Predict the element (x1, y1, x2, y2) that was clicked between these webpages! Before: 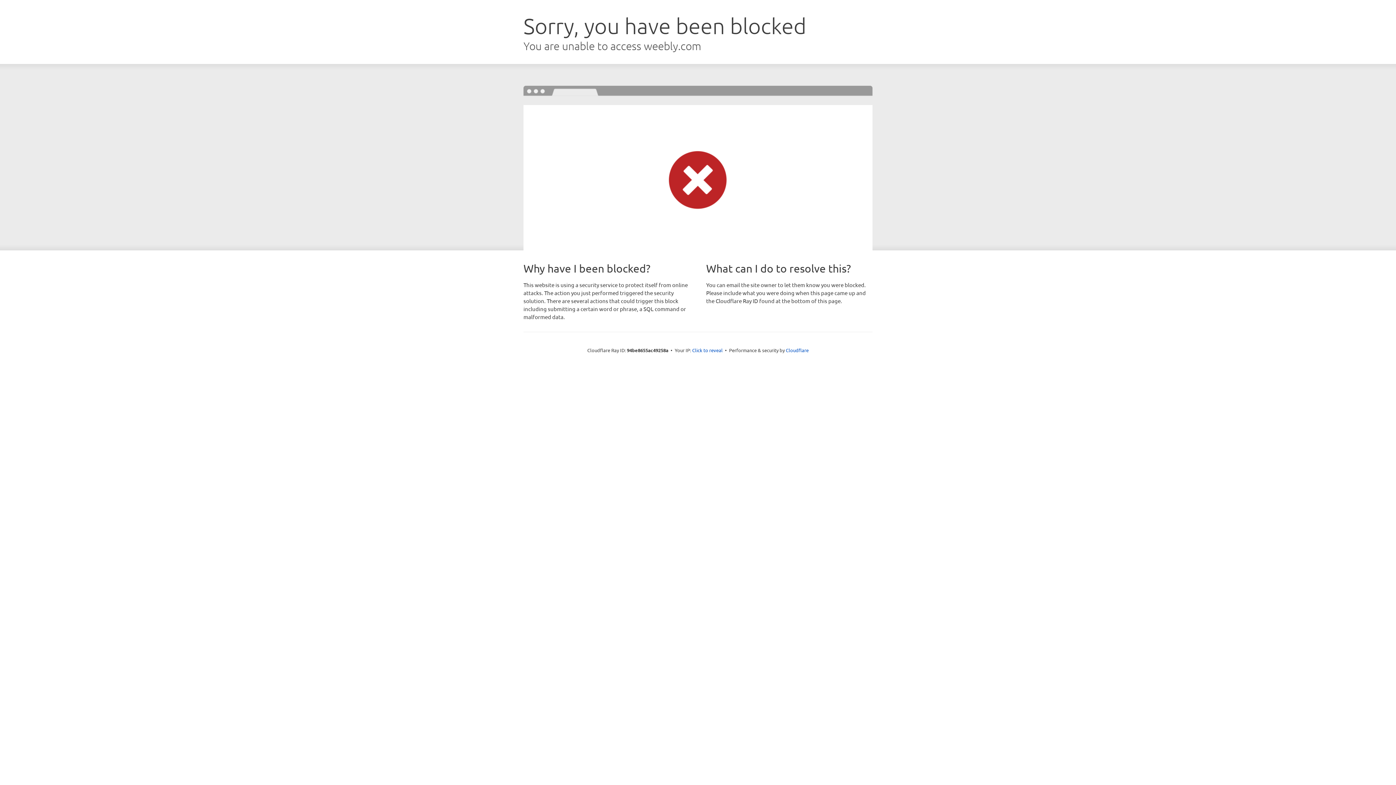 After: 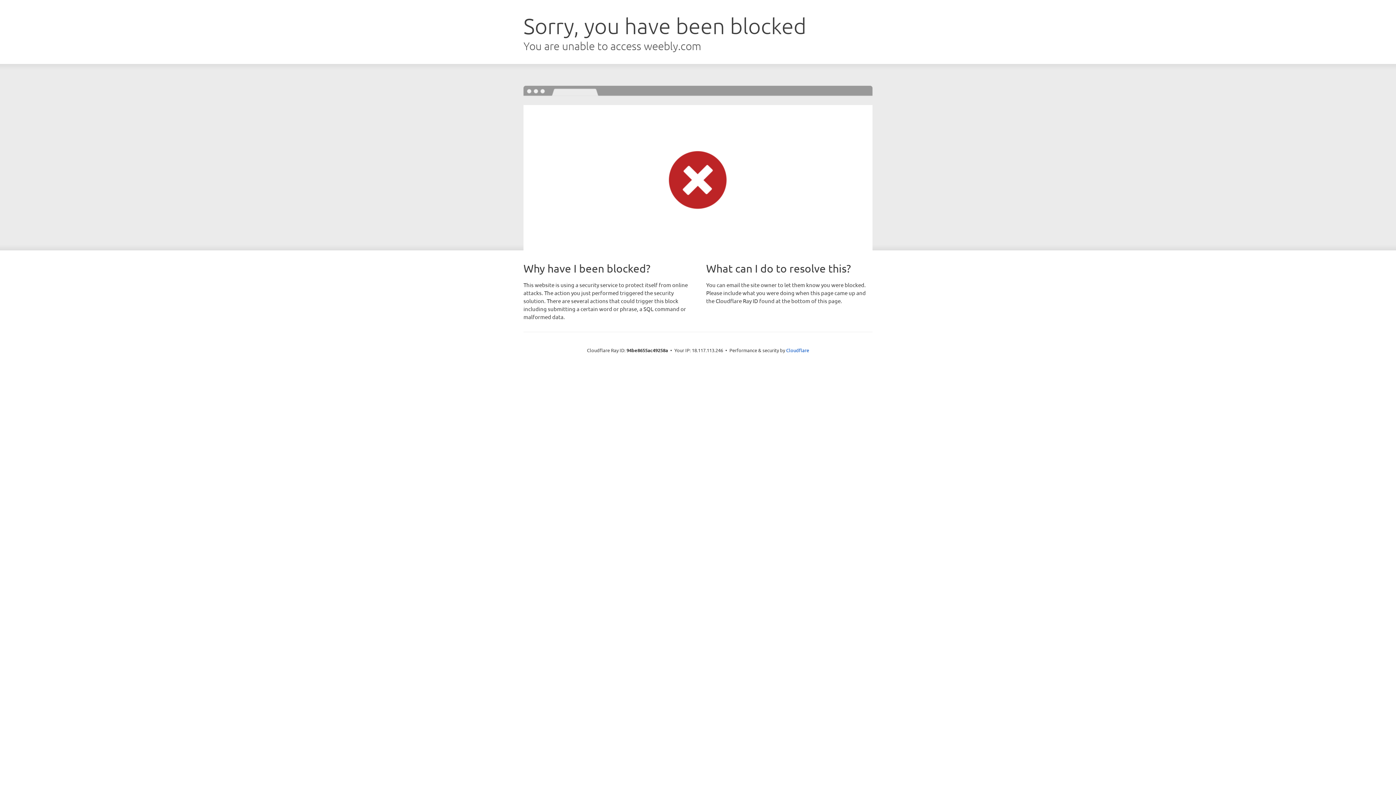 Action: bbox: (692, 346, 722, 353) label: Click to reveal